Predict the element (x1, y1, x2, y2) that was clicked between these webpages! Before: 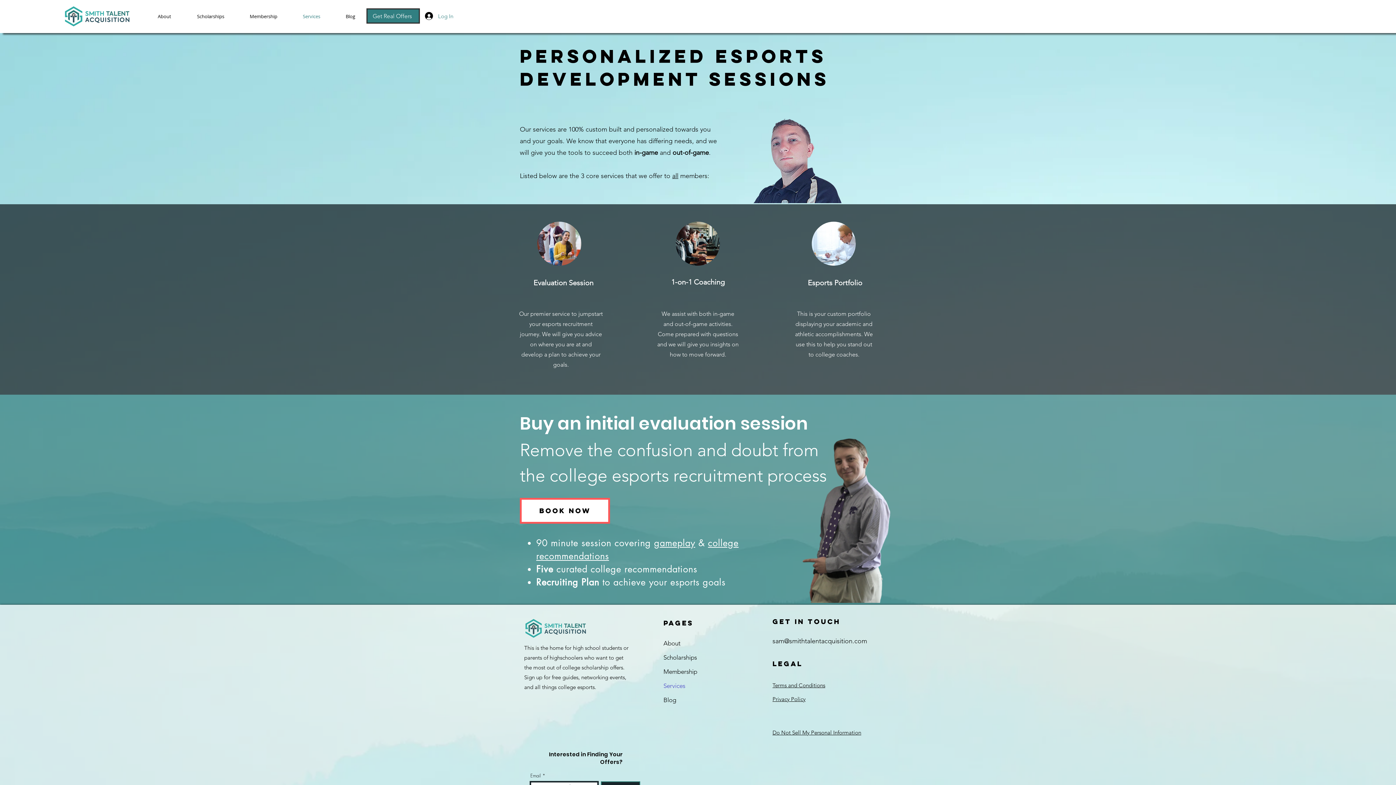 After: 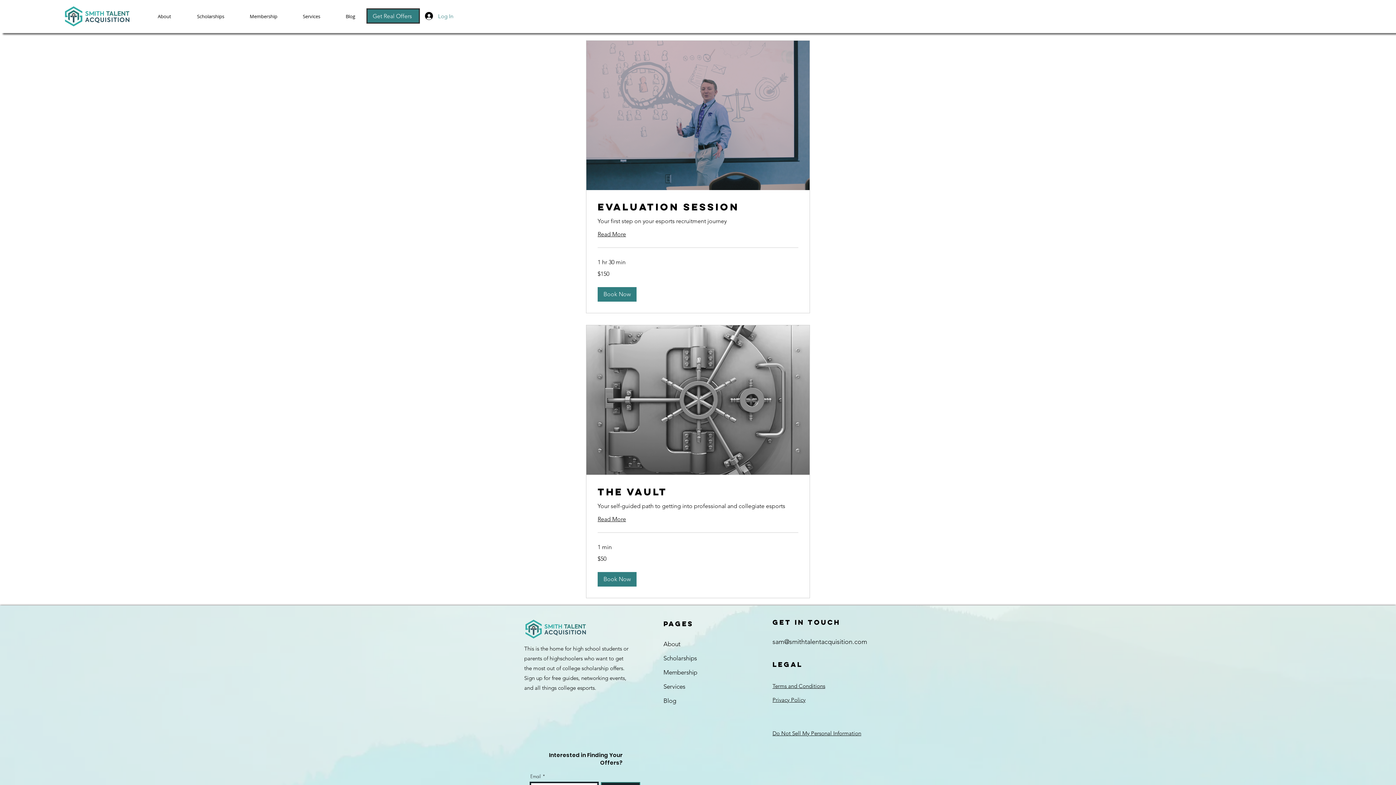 Action: bbox: (520, 498, 610, 524) label: book now